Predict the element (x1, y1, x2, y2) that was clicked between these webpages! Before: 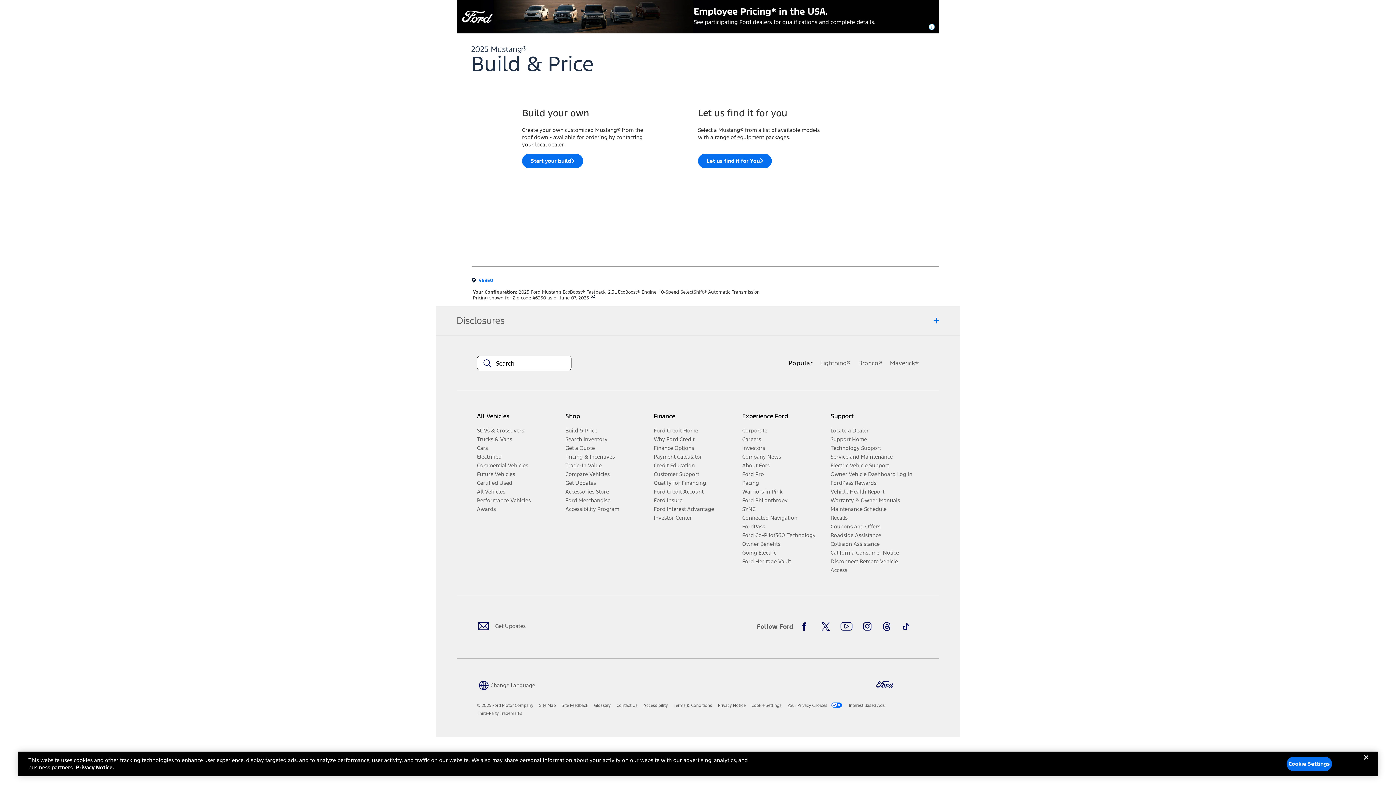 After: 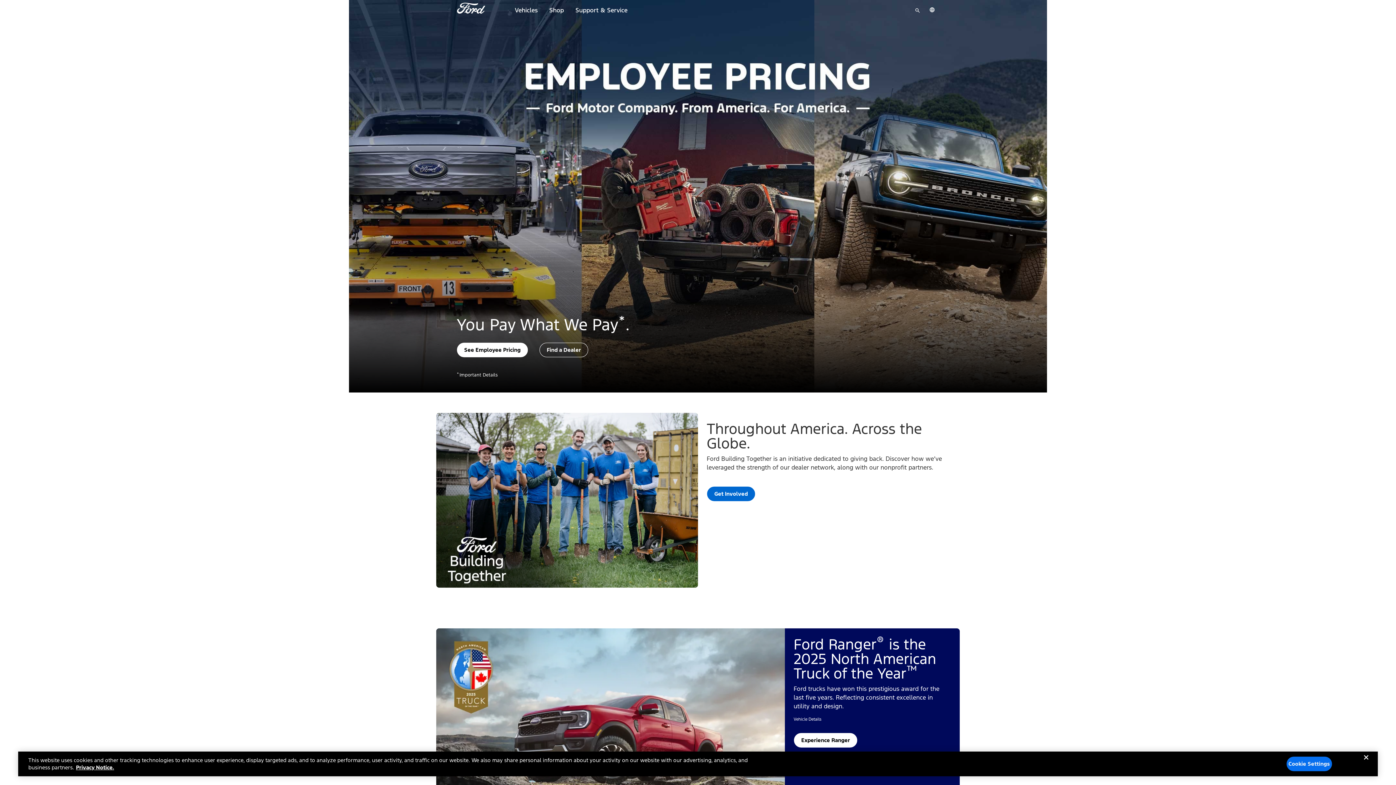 Action: label: Ford Homepage bbox: (870, 679, 904, 690)